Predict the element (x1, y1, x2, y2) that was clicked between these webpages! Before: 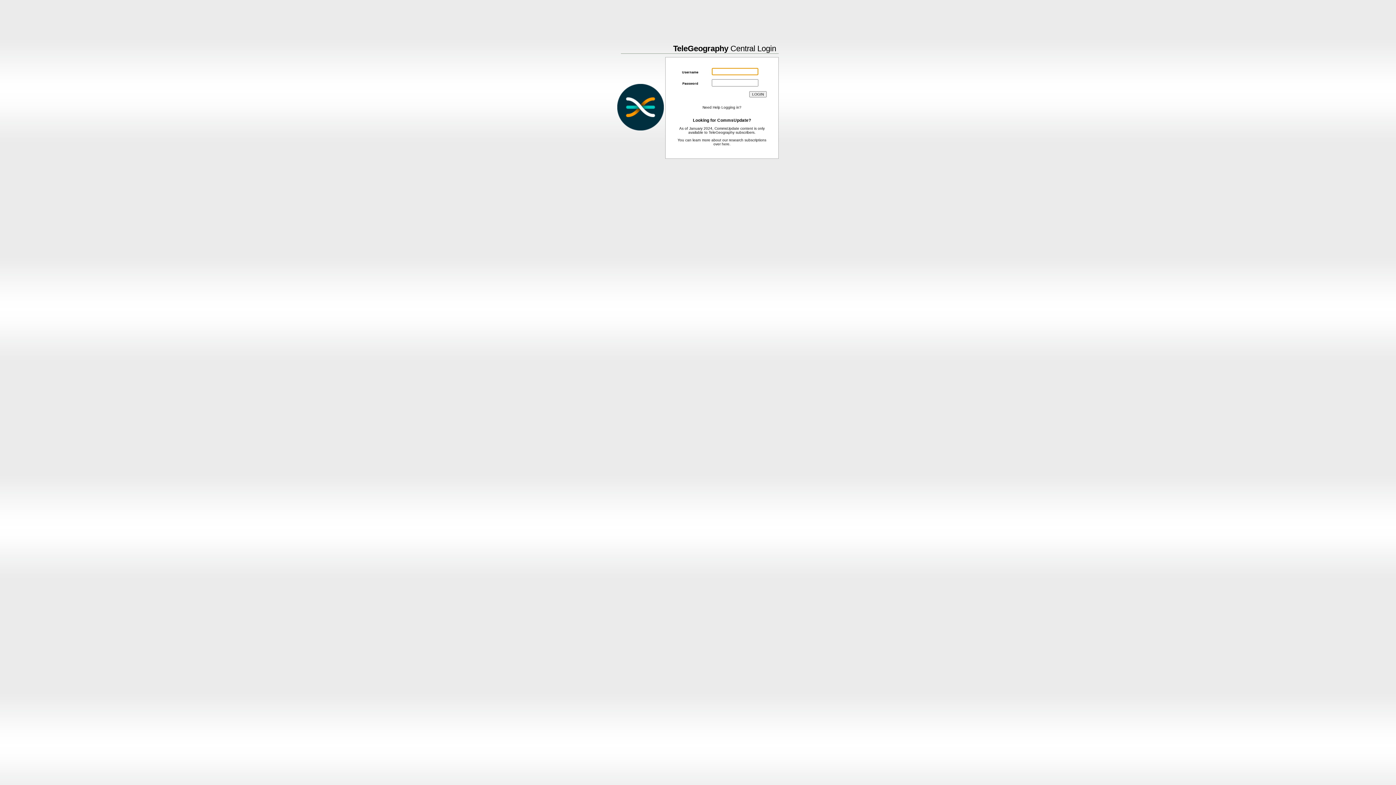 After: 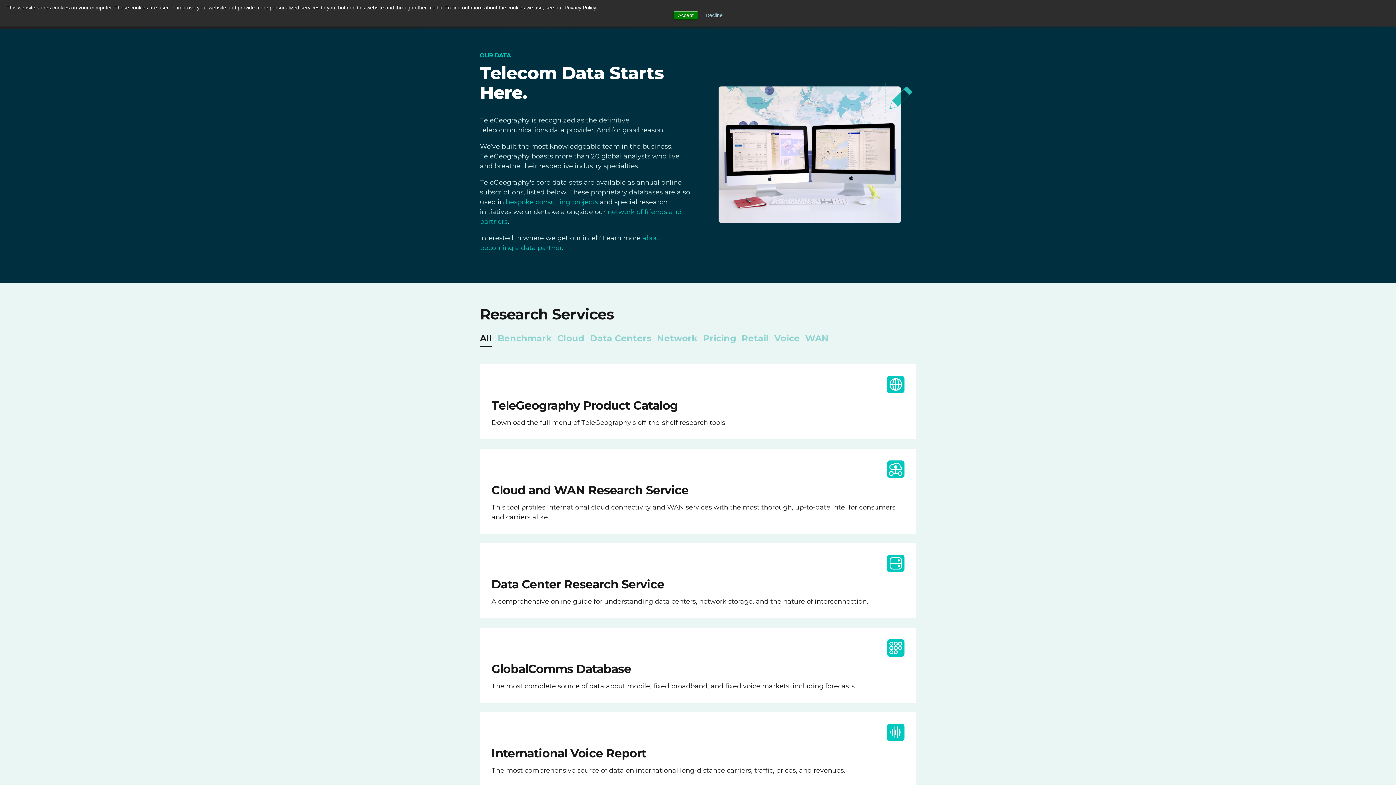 Action: bbox: (722, 142, 729, 146) label: here